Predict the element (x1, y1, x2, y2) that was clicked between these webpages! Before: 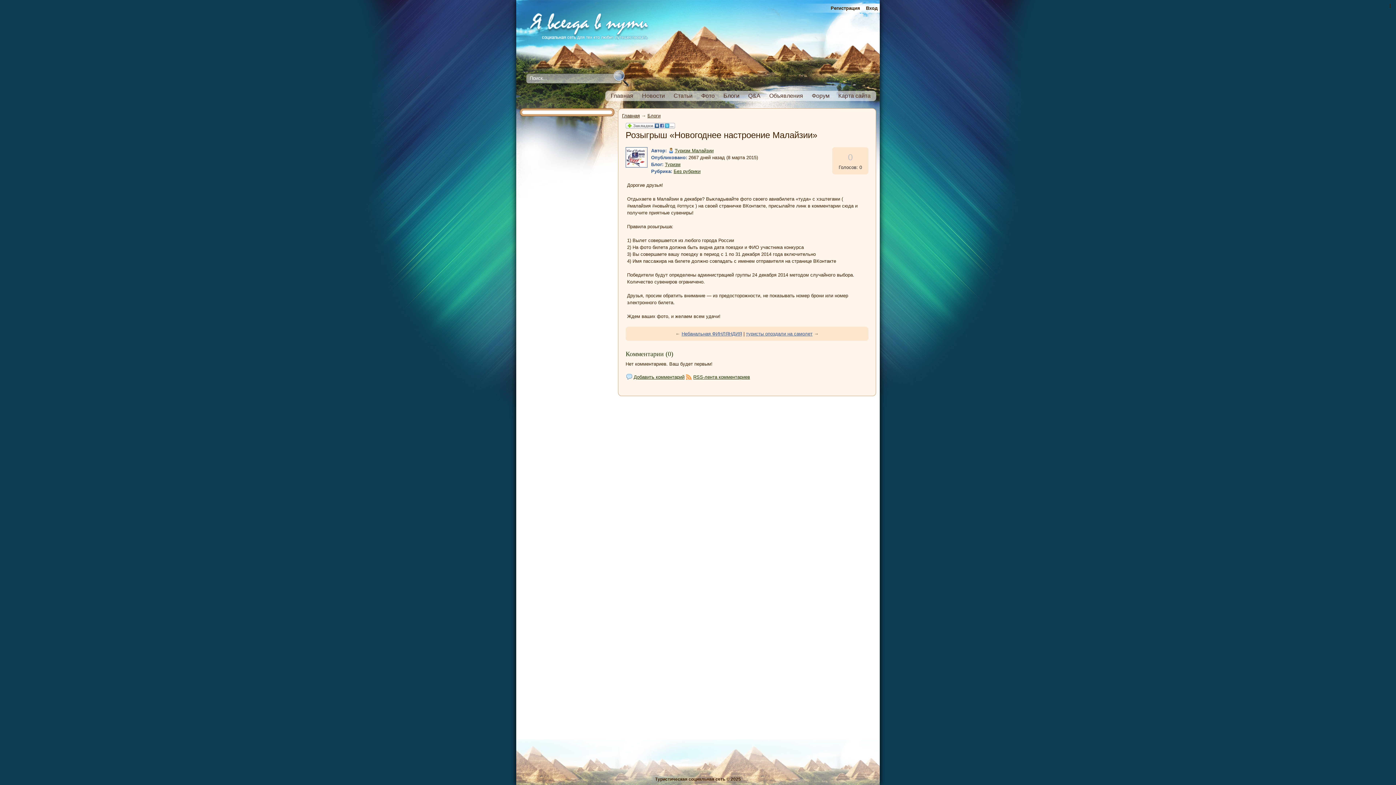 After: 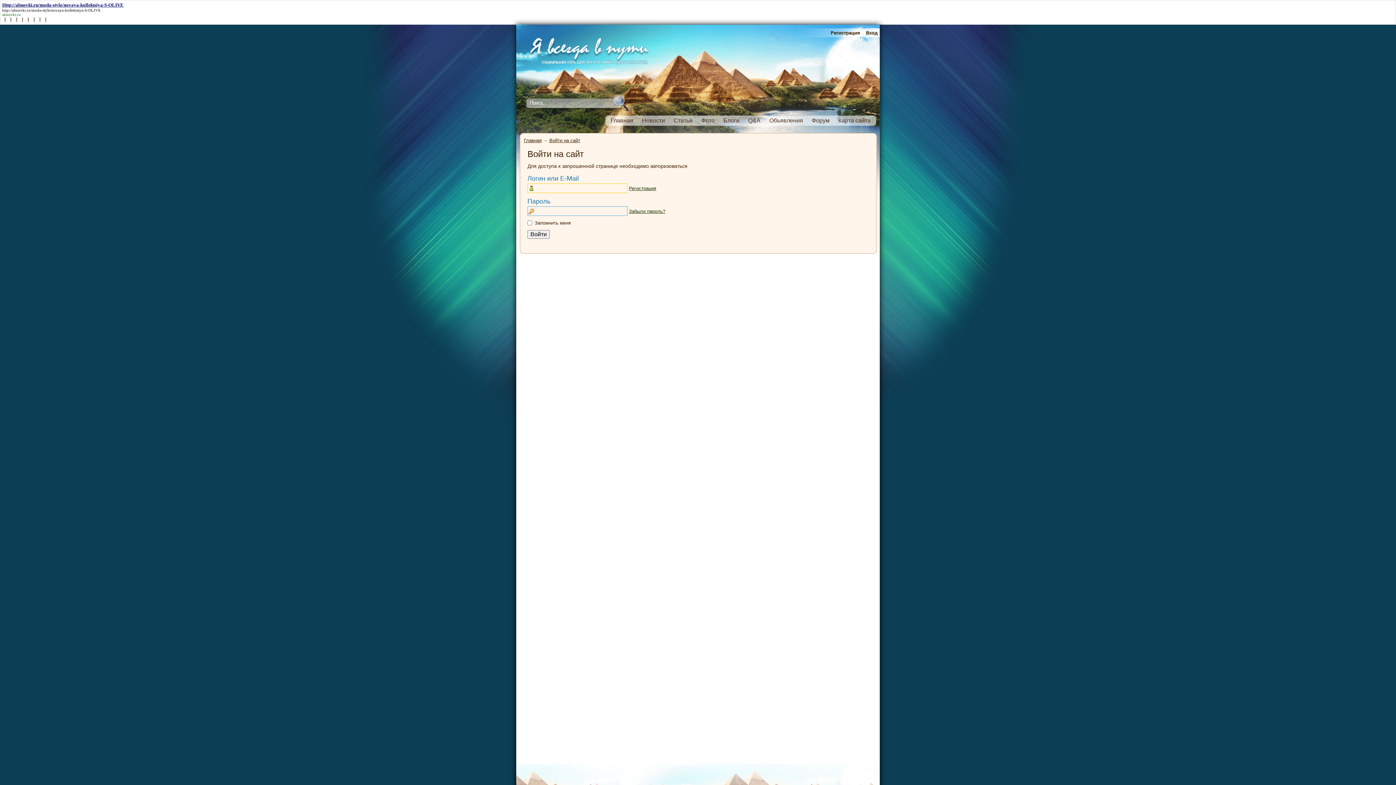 Action: bbox: (668, 147, 714, 153) label: Туризм Малайзии